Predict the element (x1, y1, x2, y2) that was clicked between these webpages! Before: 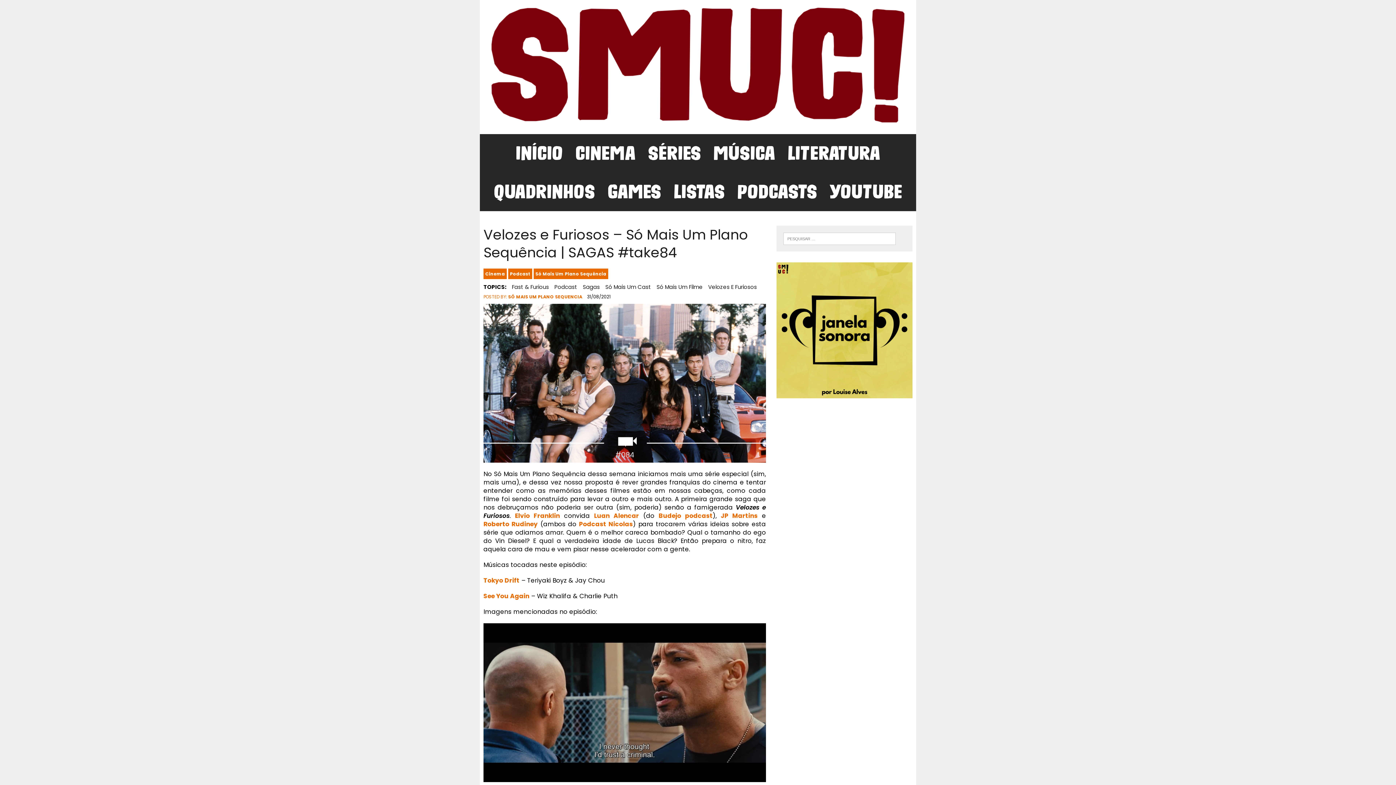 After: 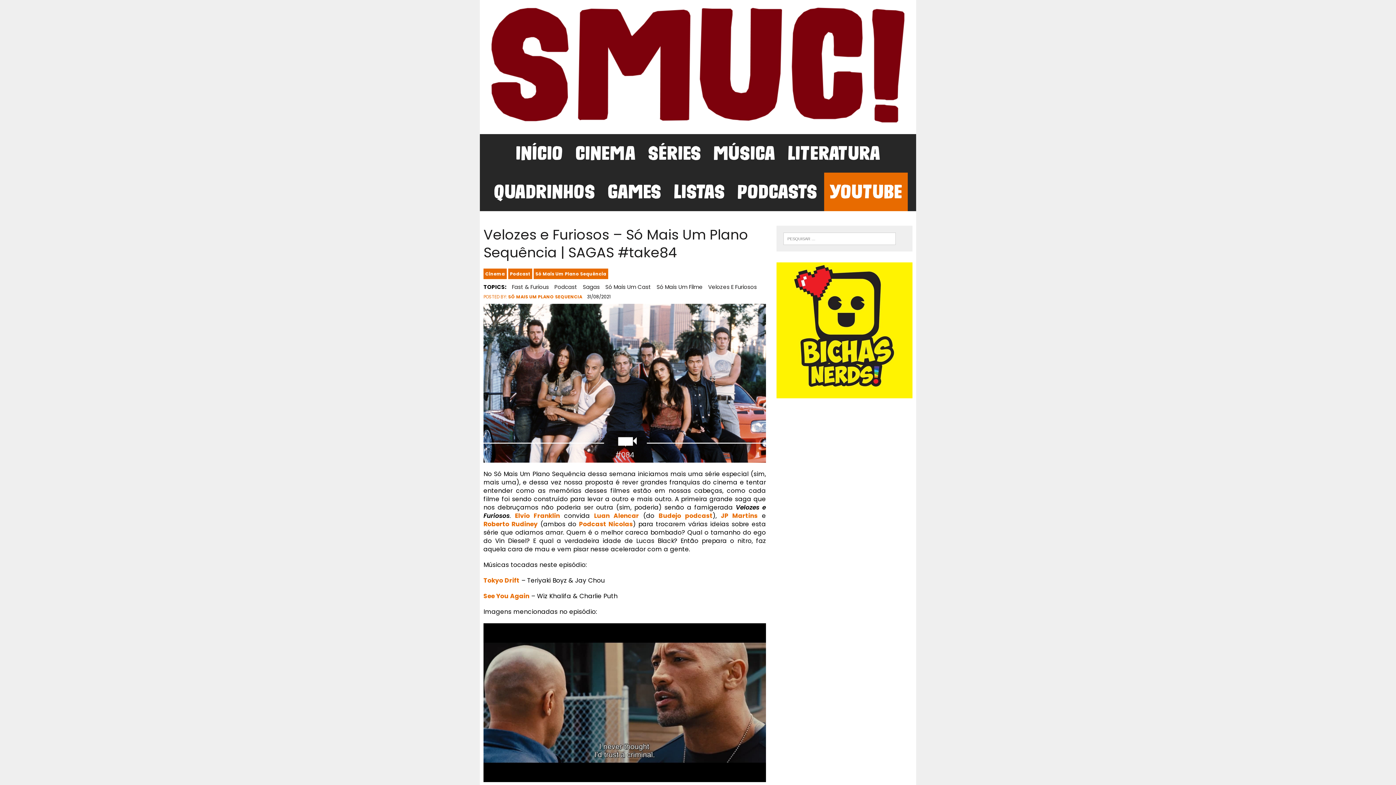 Action: bbox: (824, 172, 908, 211) label: YOUTUBE